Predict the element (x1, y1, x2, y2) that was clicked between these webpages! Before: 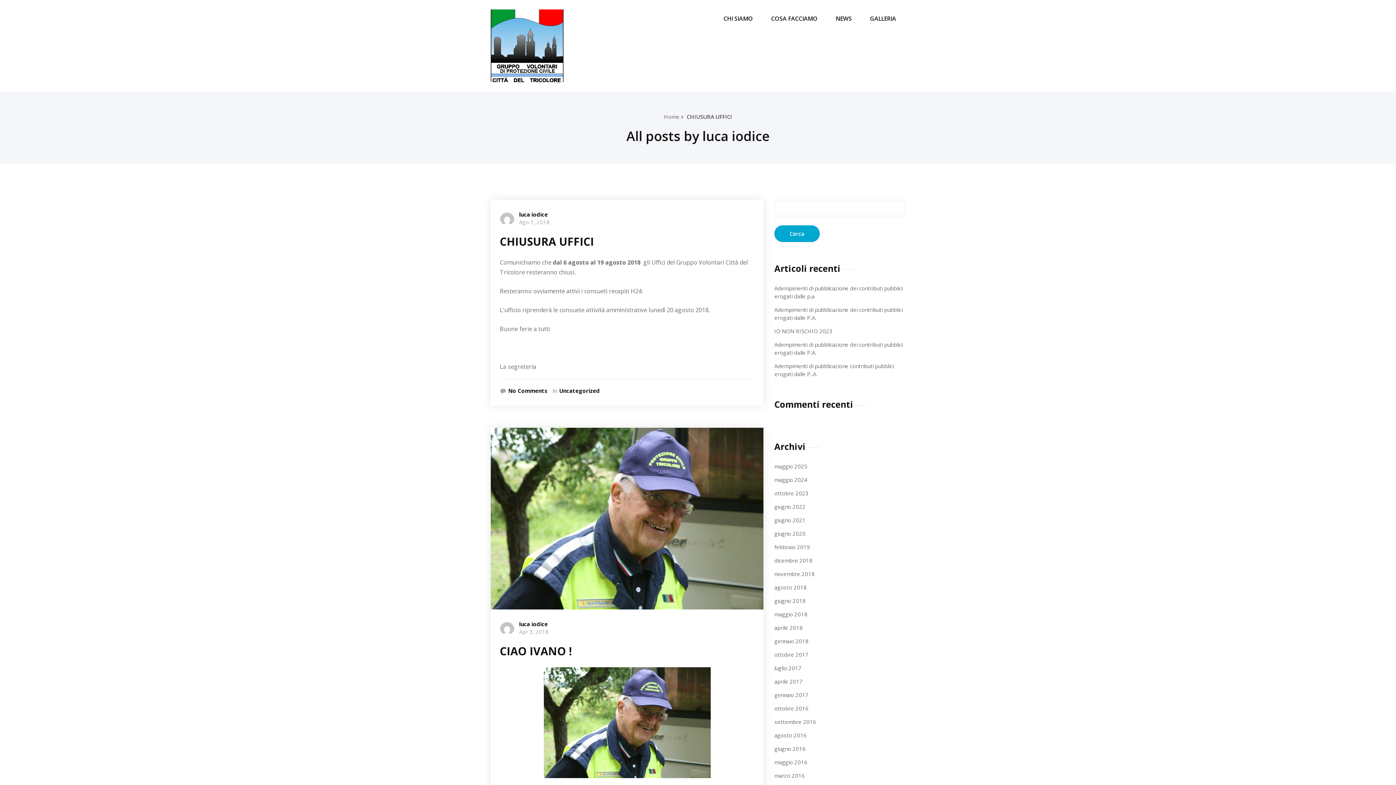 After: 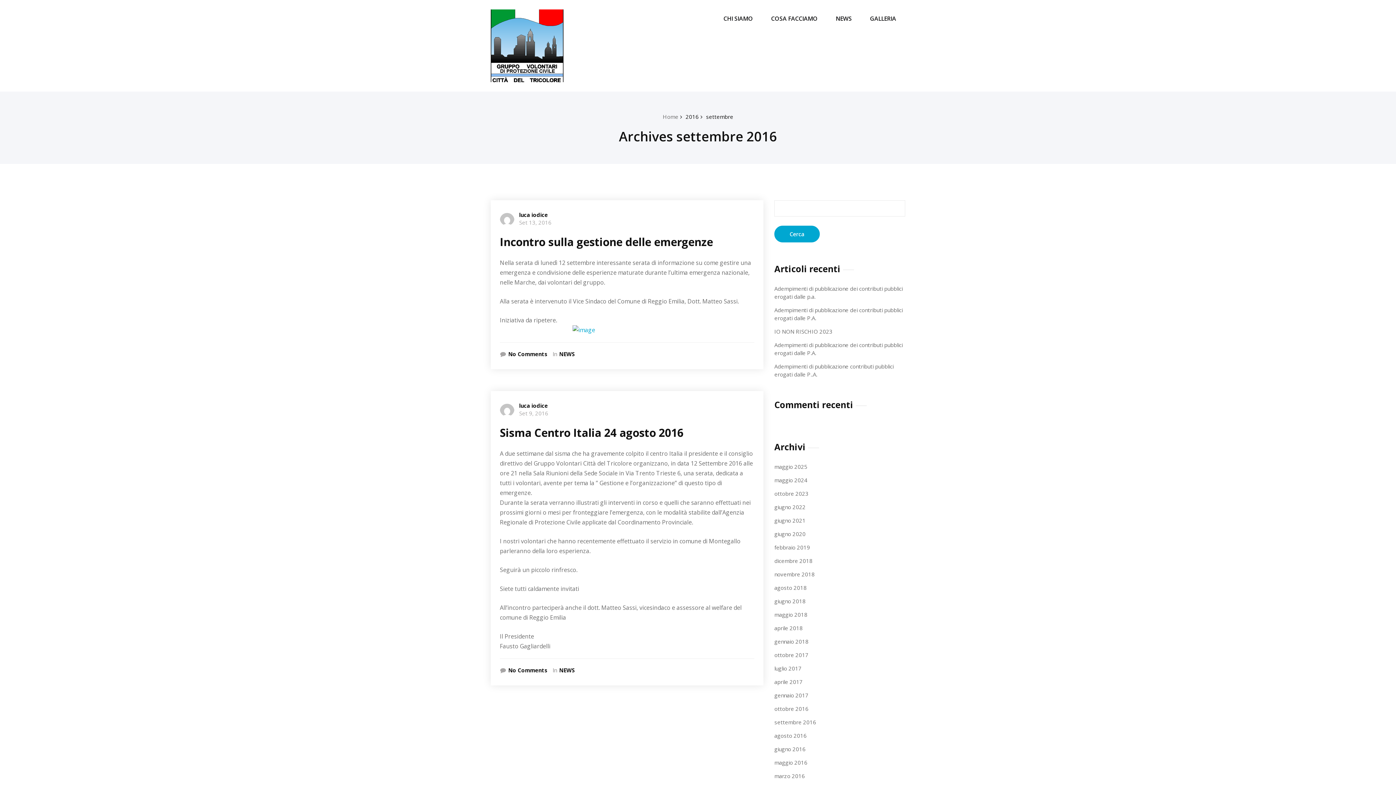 Action: bbox: (774, 718, 816, 725) label: settembre 2016